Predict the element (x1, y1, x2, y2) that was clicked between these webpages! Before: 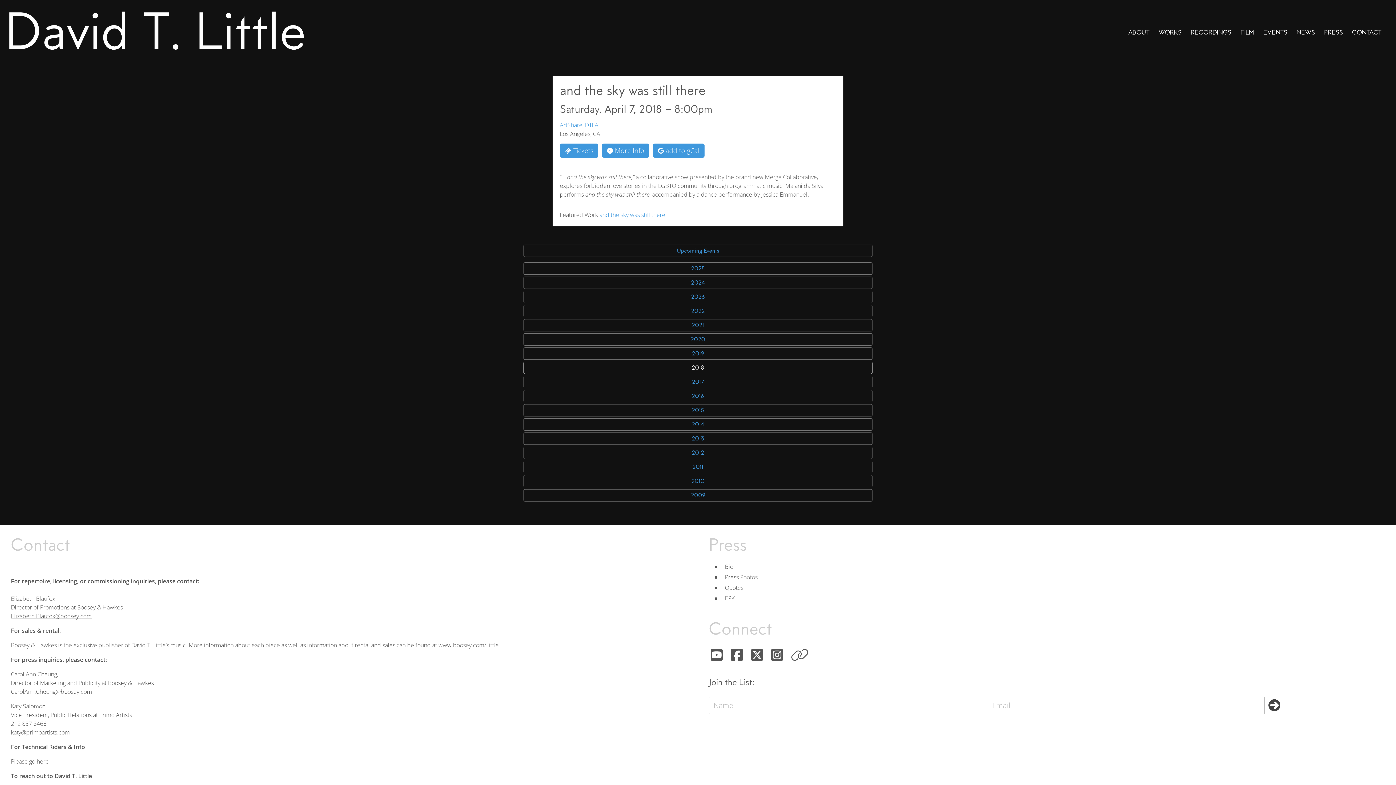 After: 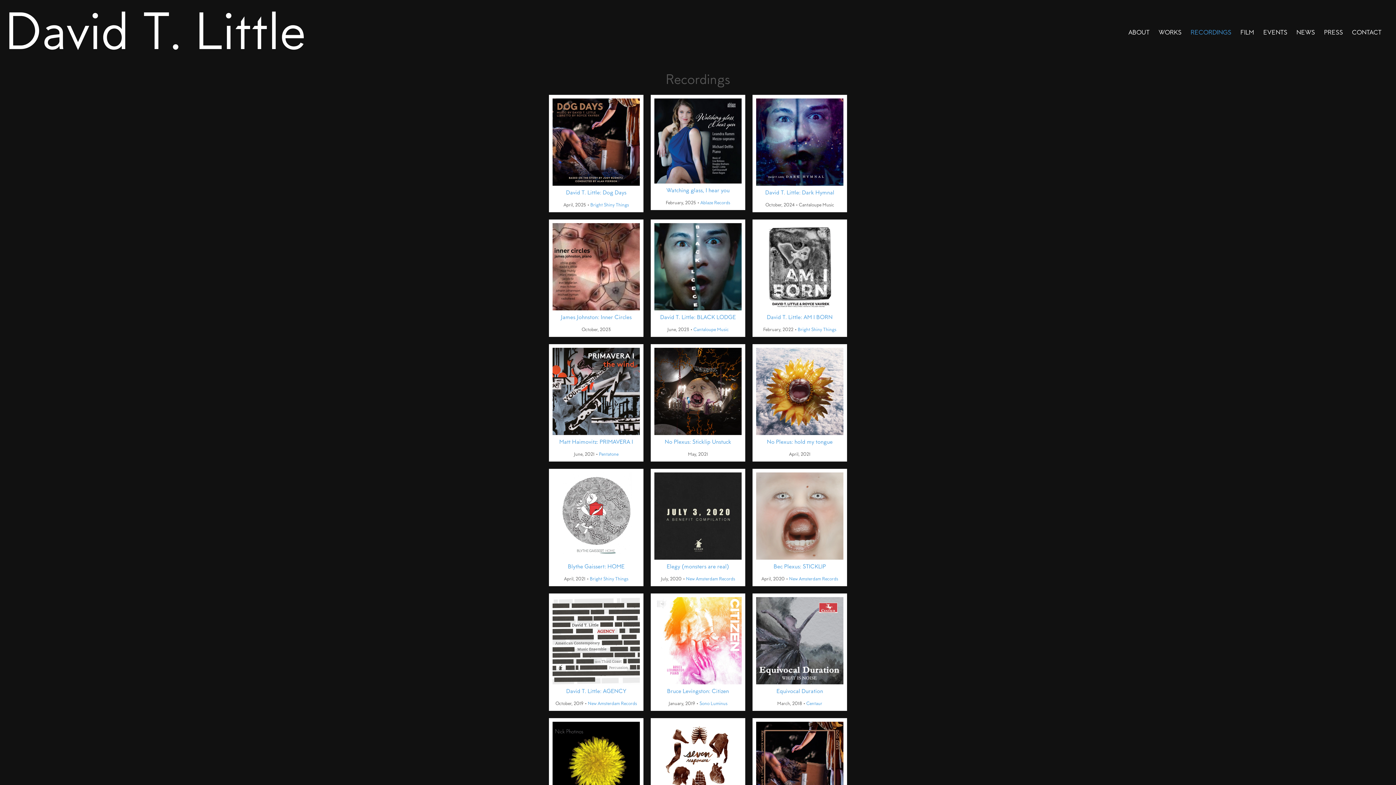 Action: label: RECORDINGS bbox: (1187, 24, 1235, 41)